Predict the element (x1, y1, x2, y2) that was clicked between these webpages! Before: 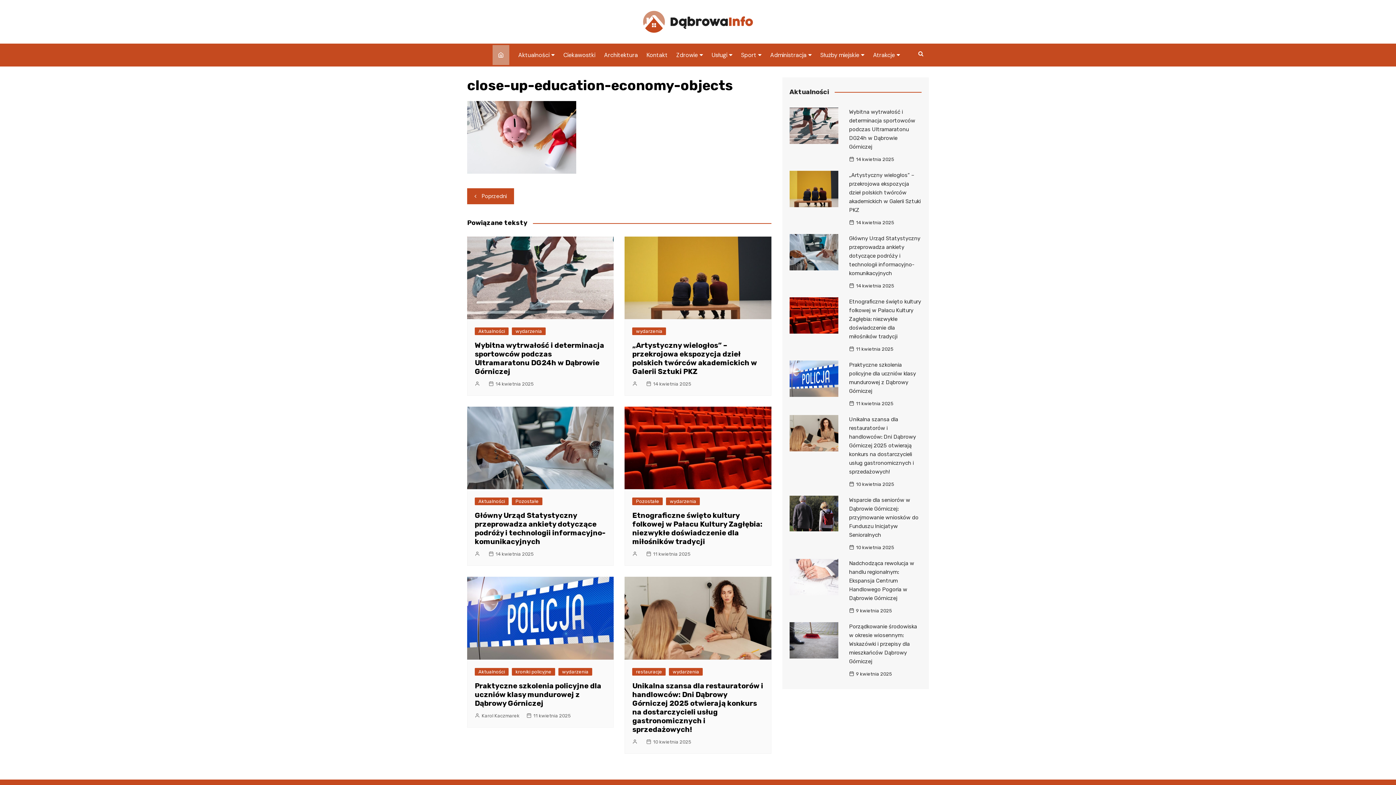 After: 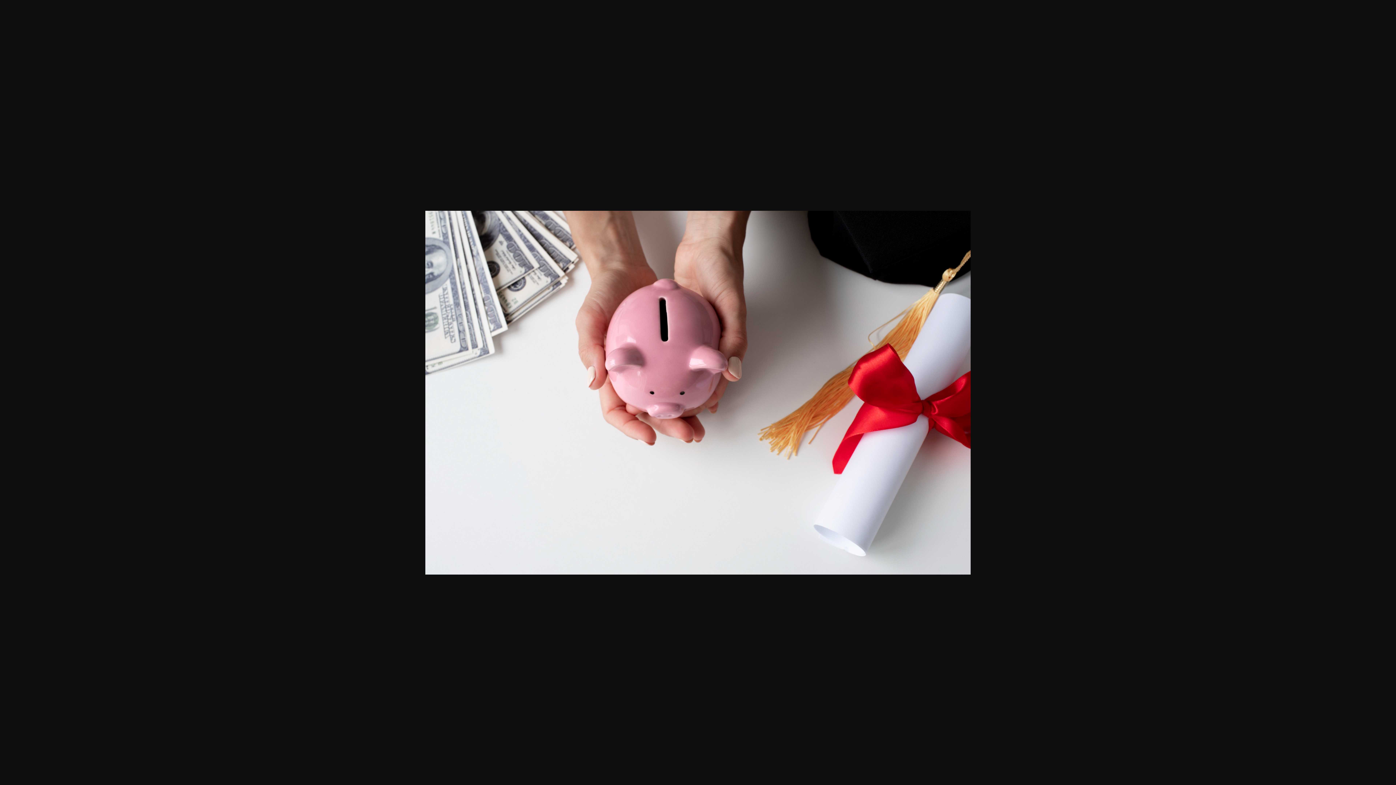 Action: bbox: (467, 133, 576, 140)